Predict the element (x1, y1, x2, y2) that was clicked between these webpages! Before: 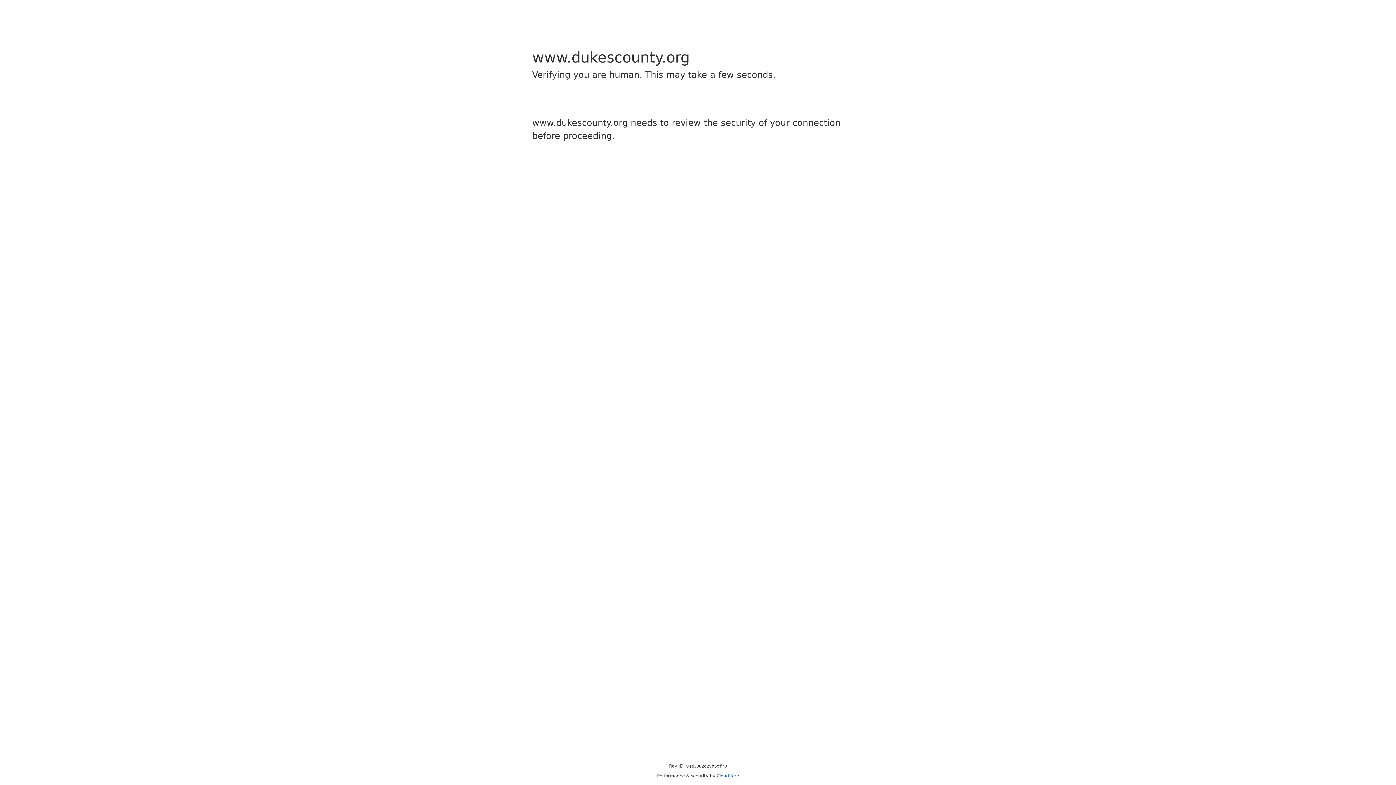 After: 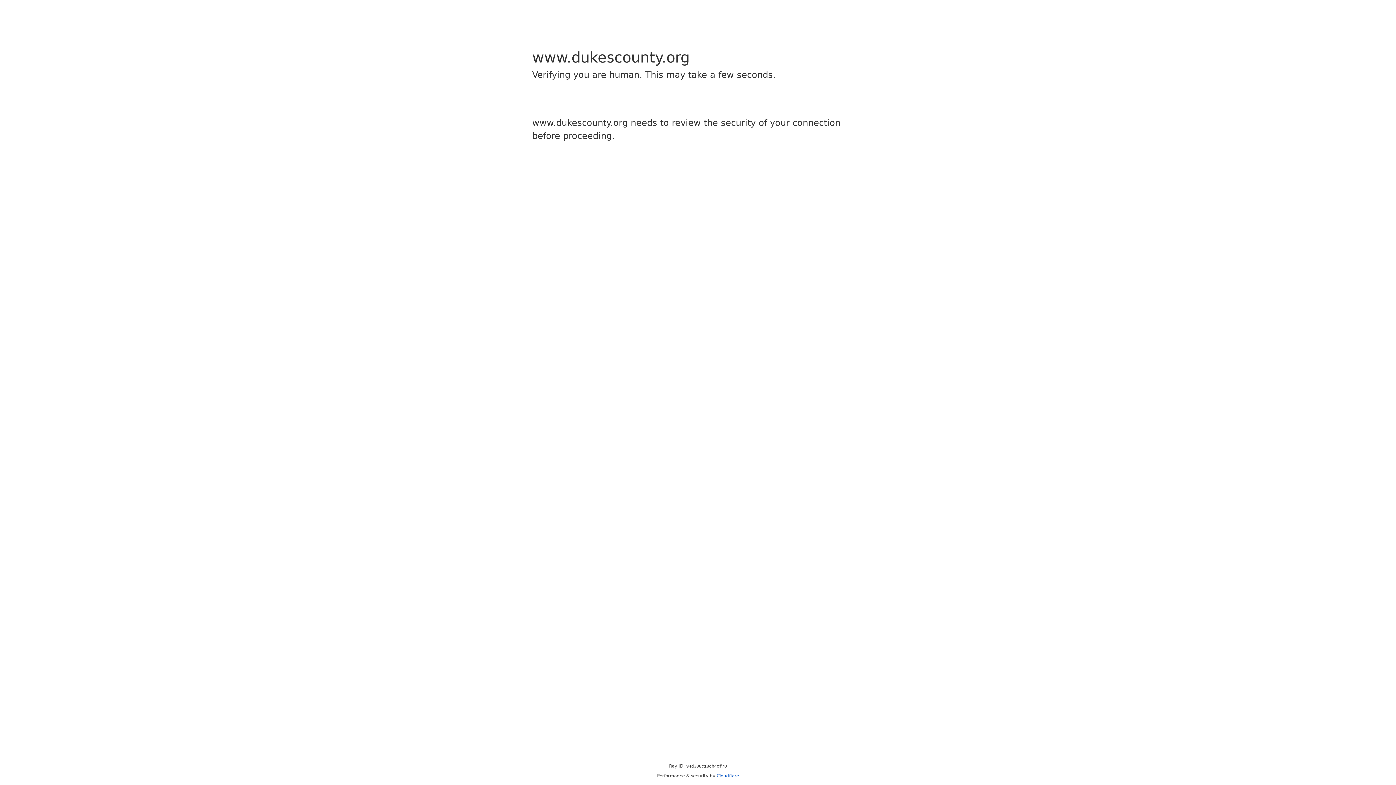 Action: label: Cloudflare bbox: (716, 773, 739, 778)